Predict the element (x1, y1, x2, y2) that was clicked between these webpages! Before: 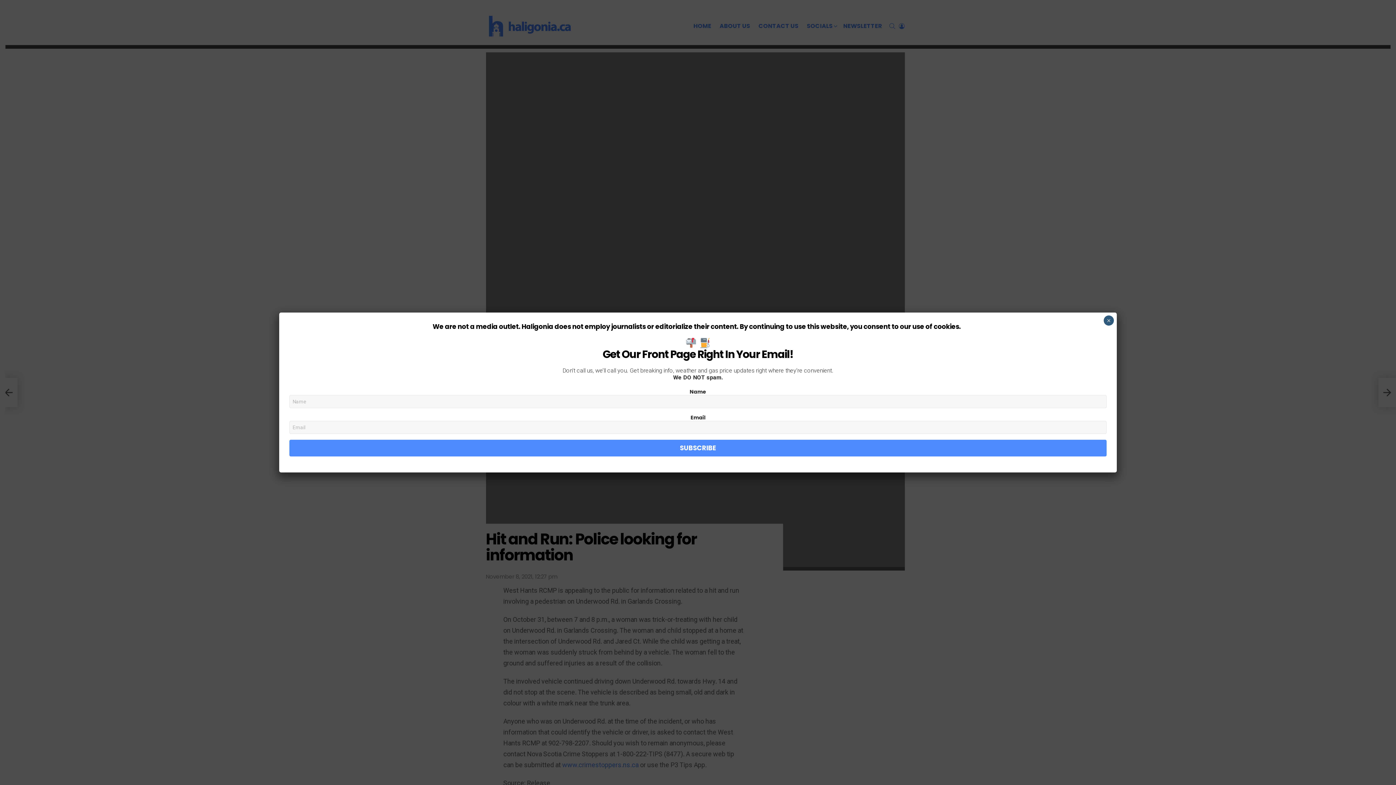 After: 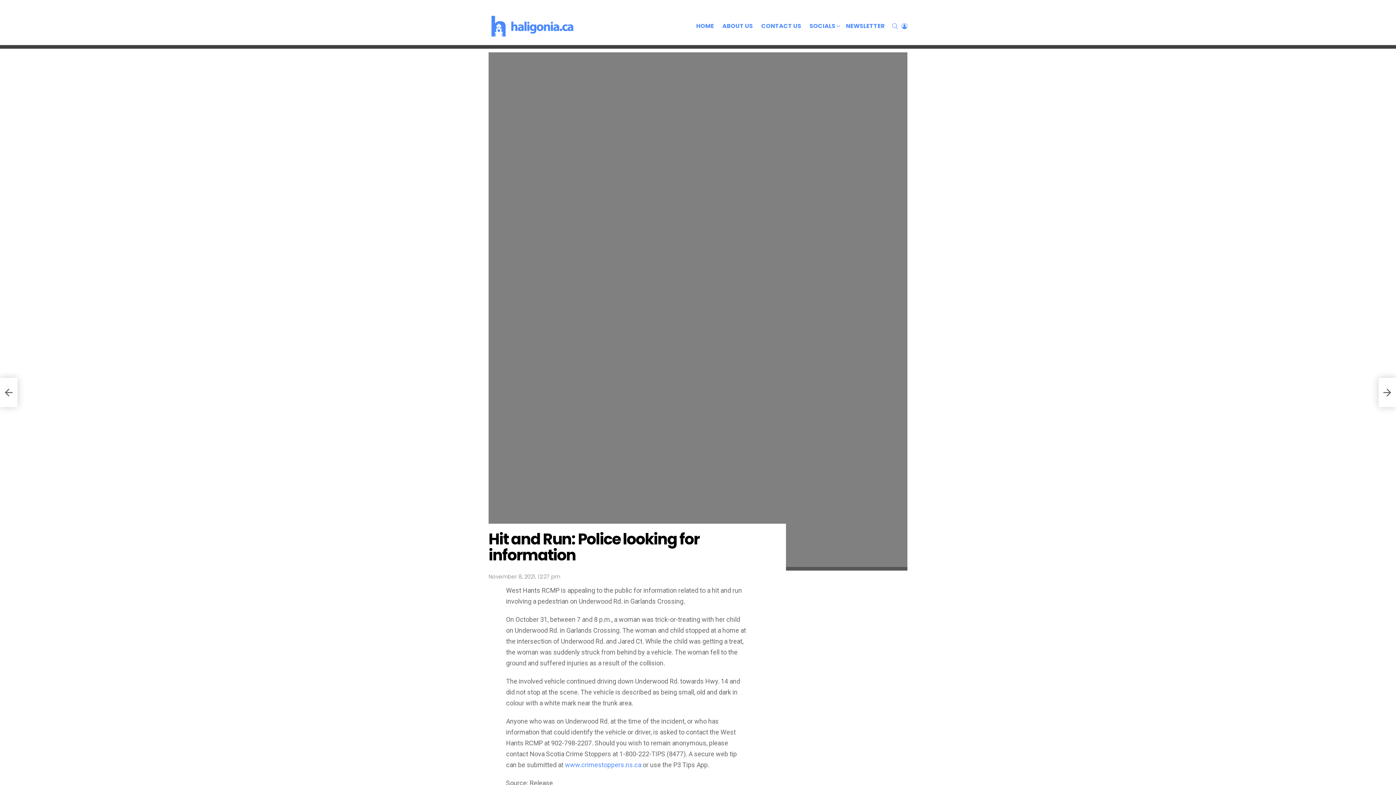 Action: bbox: (1103, 315, 1114, 325) label: Close